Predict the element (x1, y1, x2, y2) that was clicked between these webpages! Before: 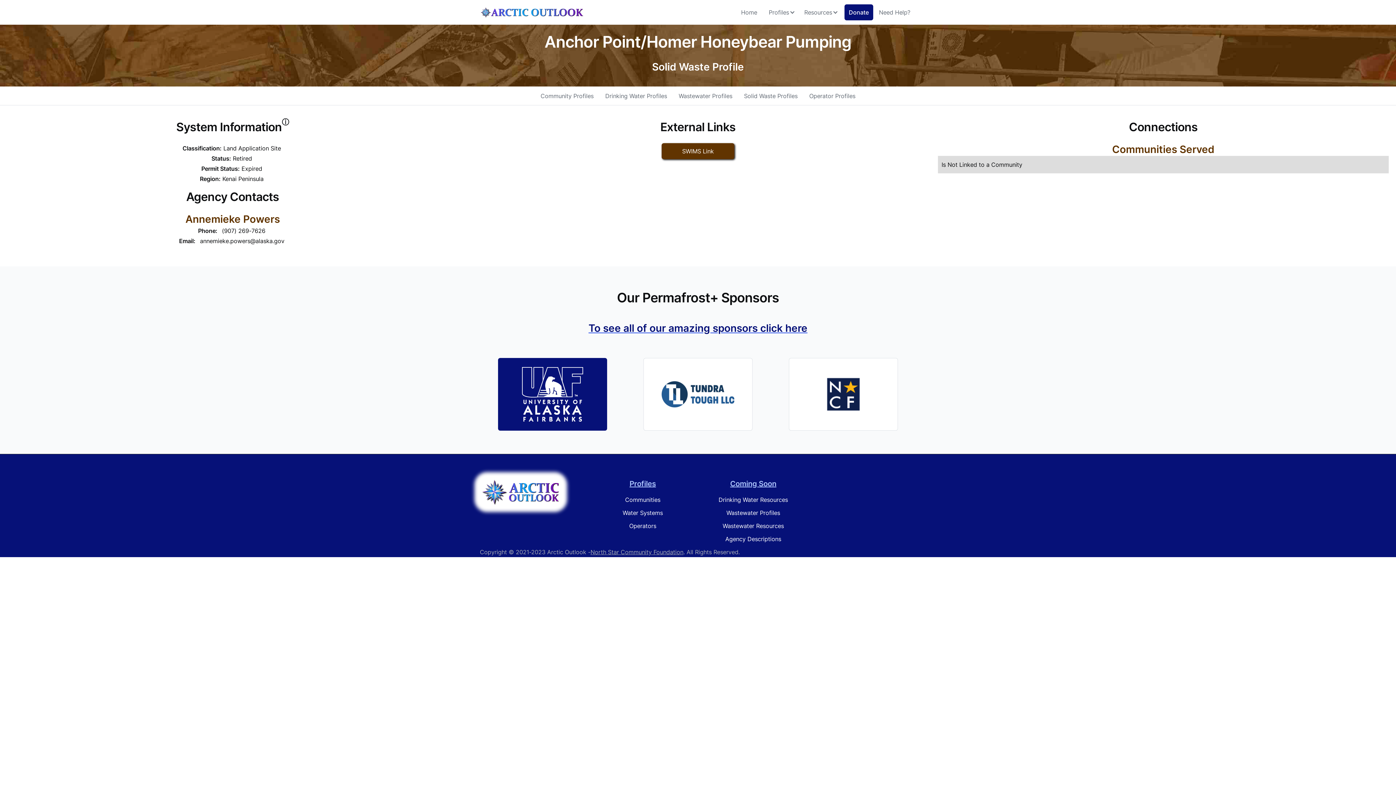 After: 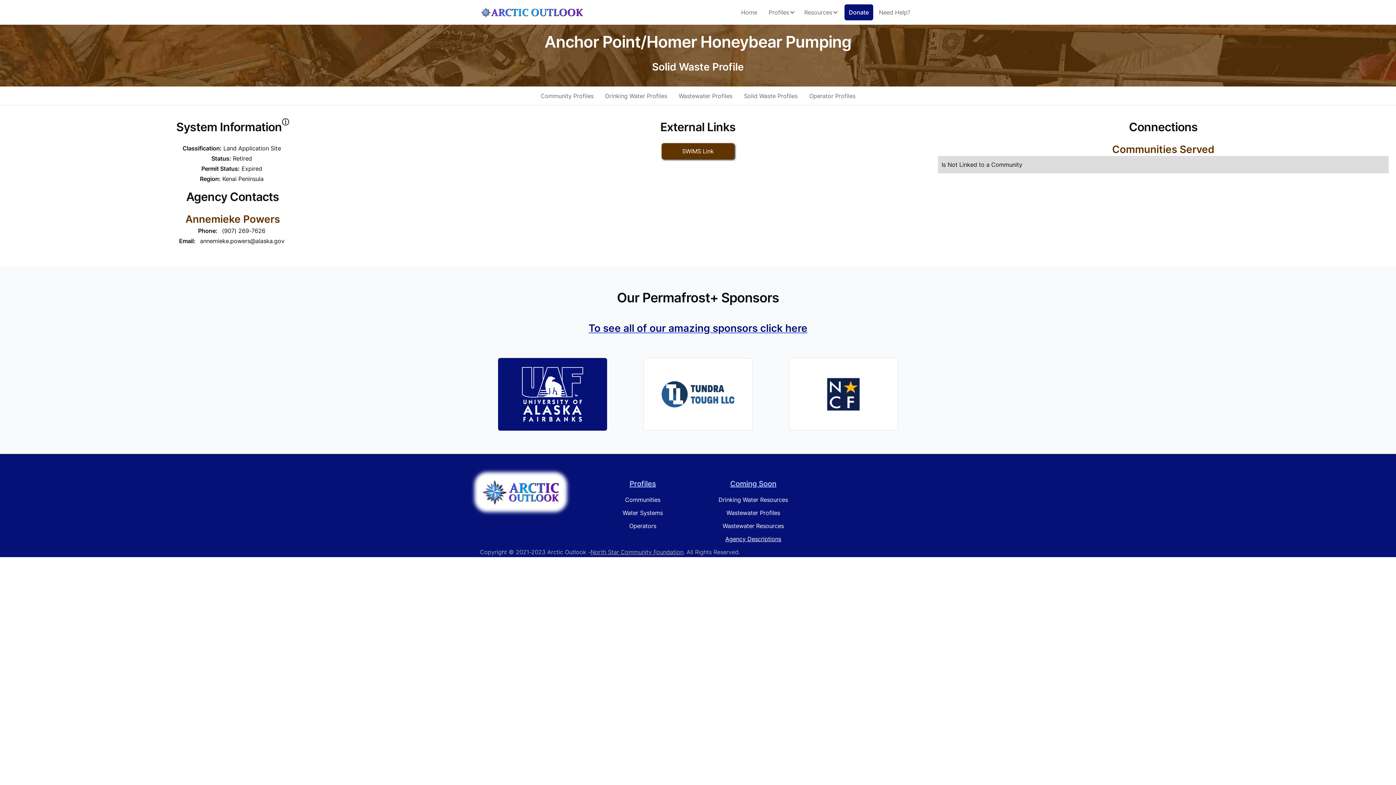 Action: label: Agency Descriptions bbox: (725, 535, 781, 542)